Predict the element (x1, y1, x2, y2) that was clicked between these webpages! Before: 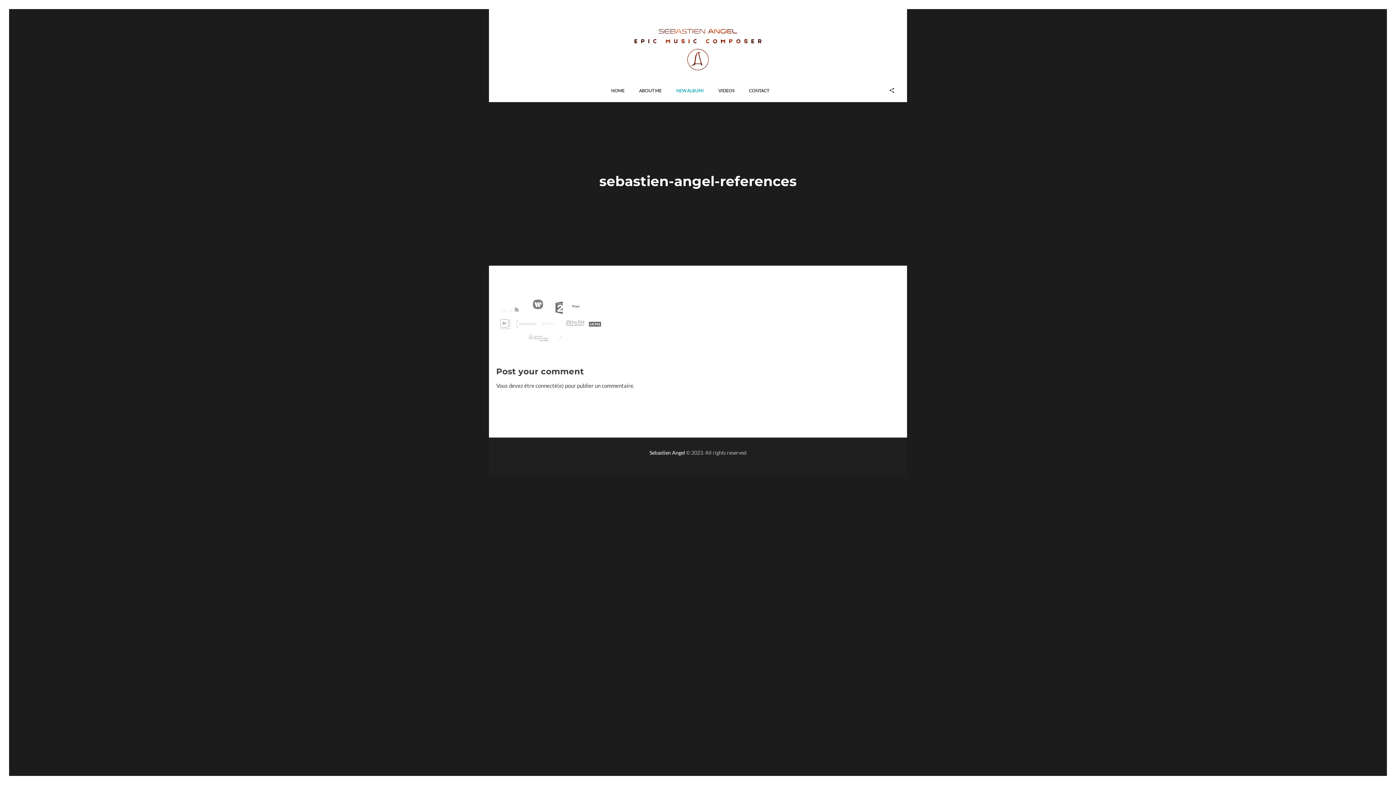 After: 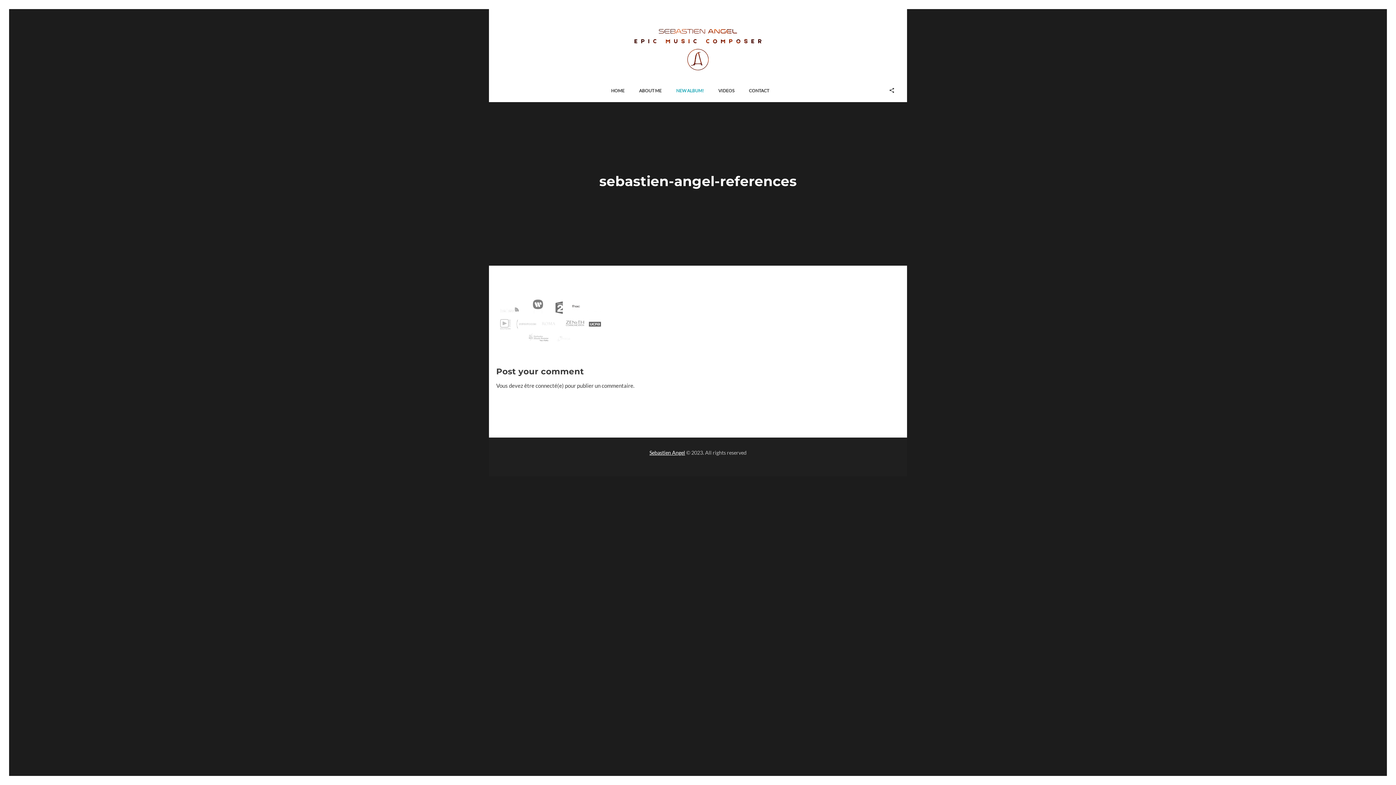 Action: bbox: (649, 449, 685, 456) label: Sebastien Angel